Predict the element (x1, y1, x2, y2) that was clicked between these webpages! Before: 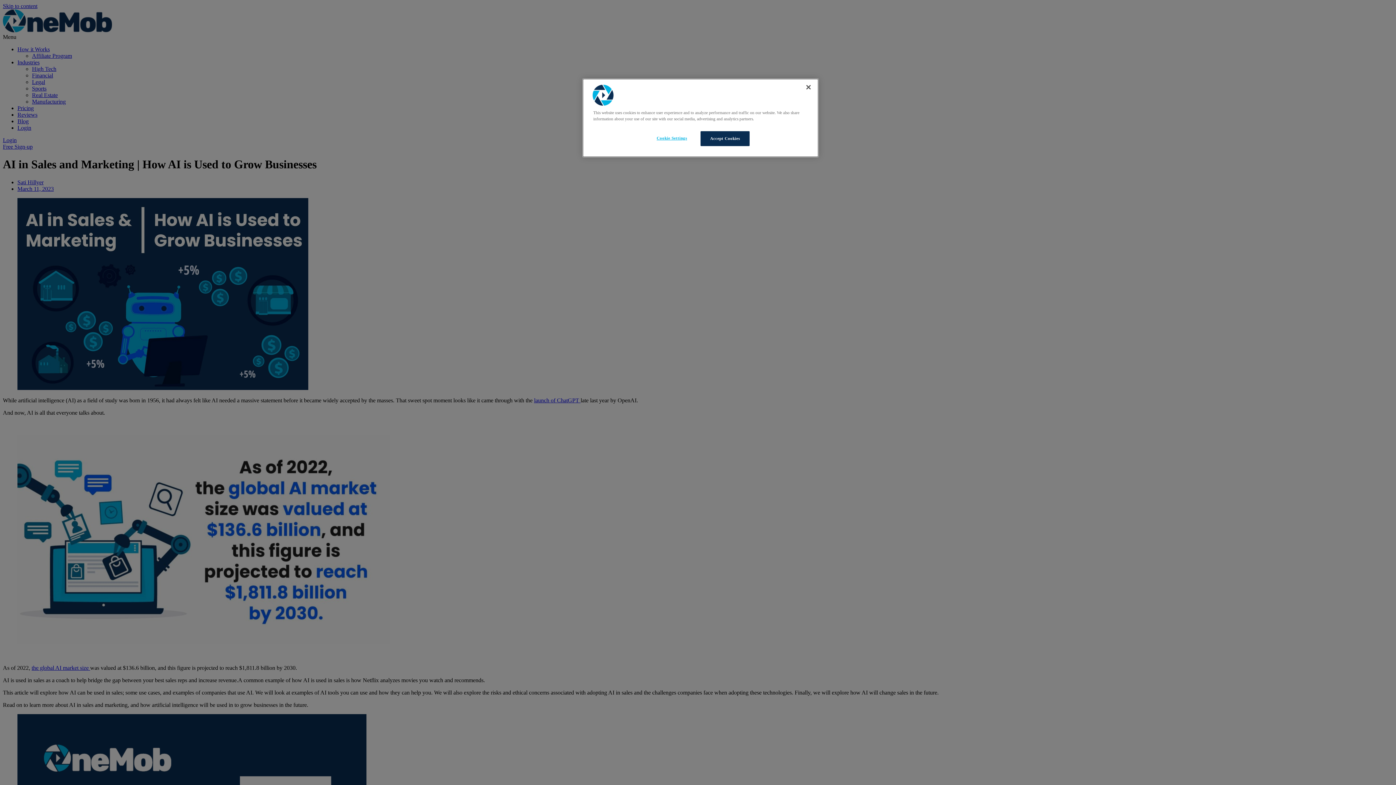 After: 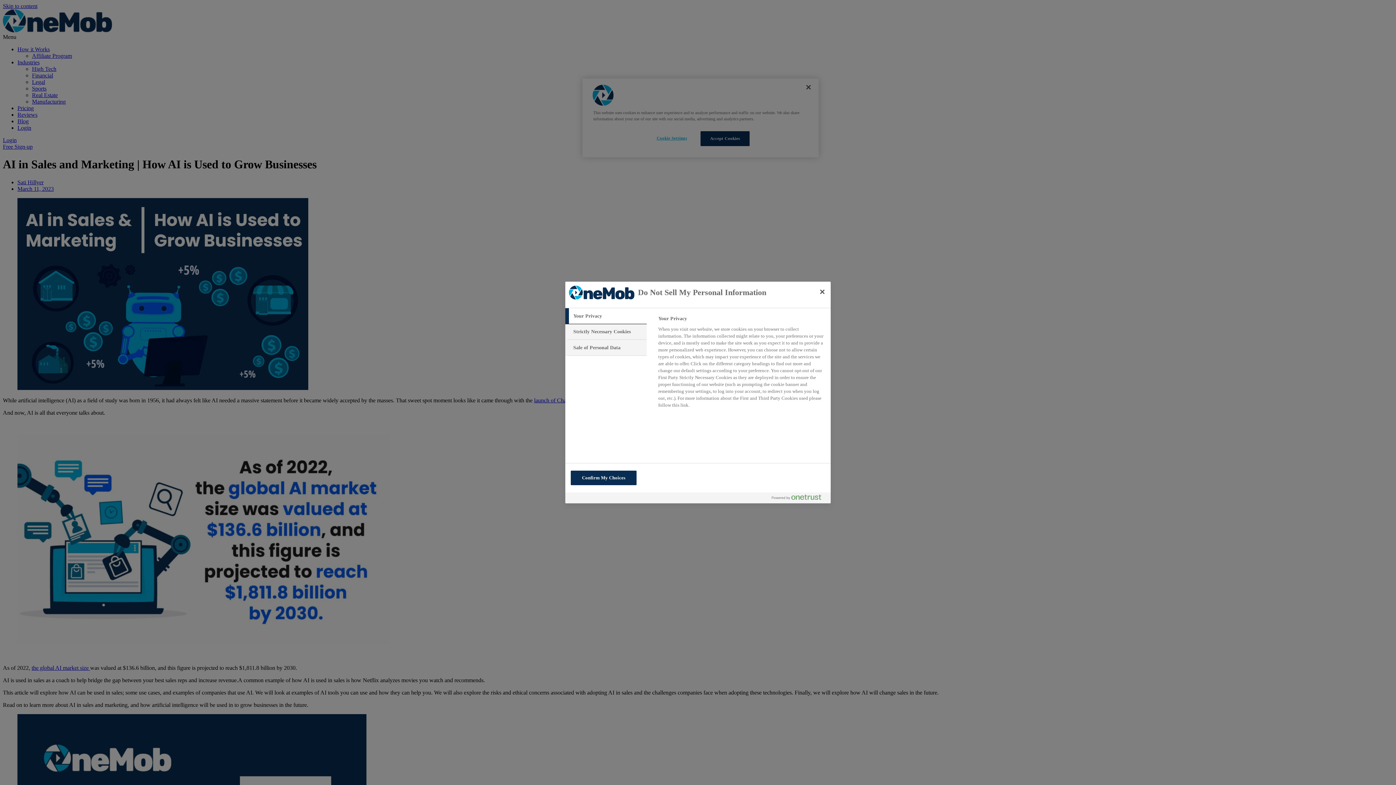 Action: label: Cookie Settings bbox: (647, 131, 696, 145)